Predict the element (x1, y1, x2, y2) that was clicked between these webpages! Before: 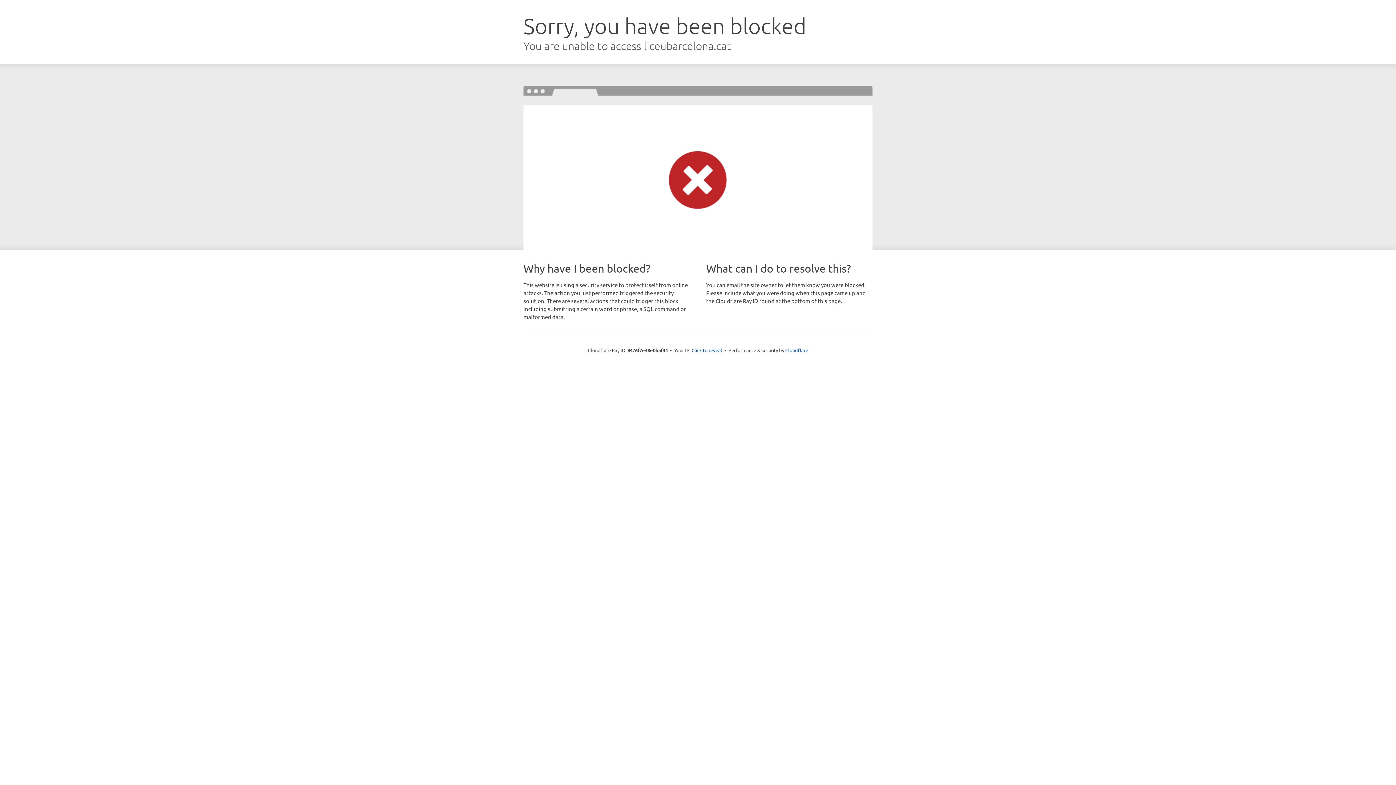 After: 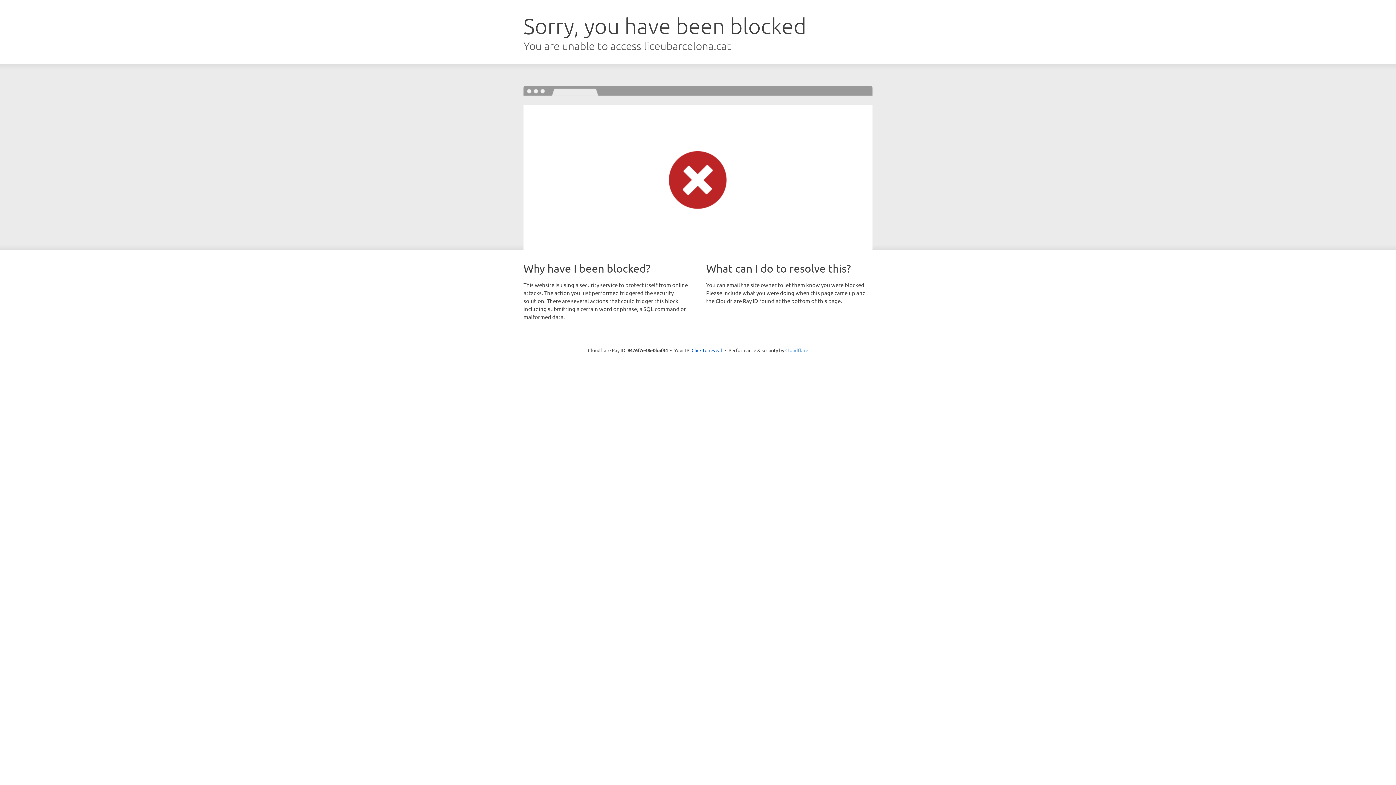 Action: label: Cloudflare bbox: (785, 347, 808, 353)